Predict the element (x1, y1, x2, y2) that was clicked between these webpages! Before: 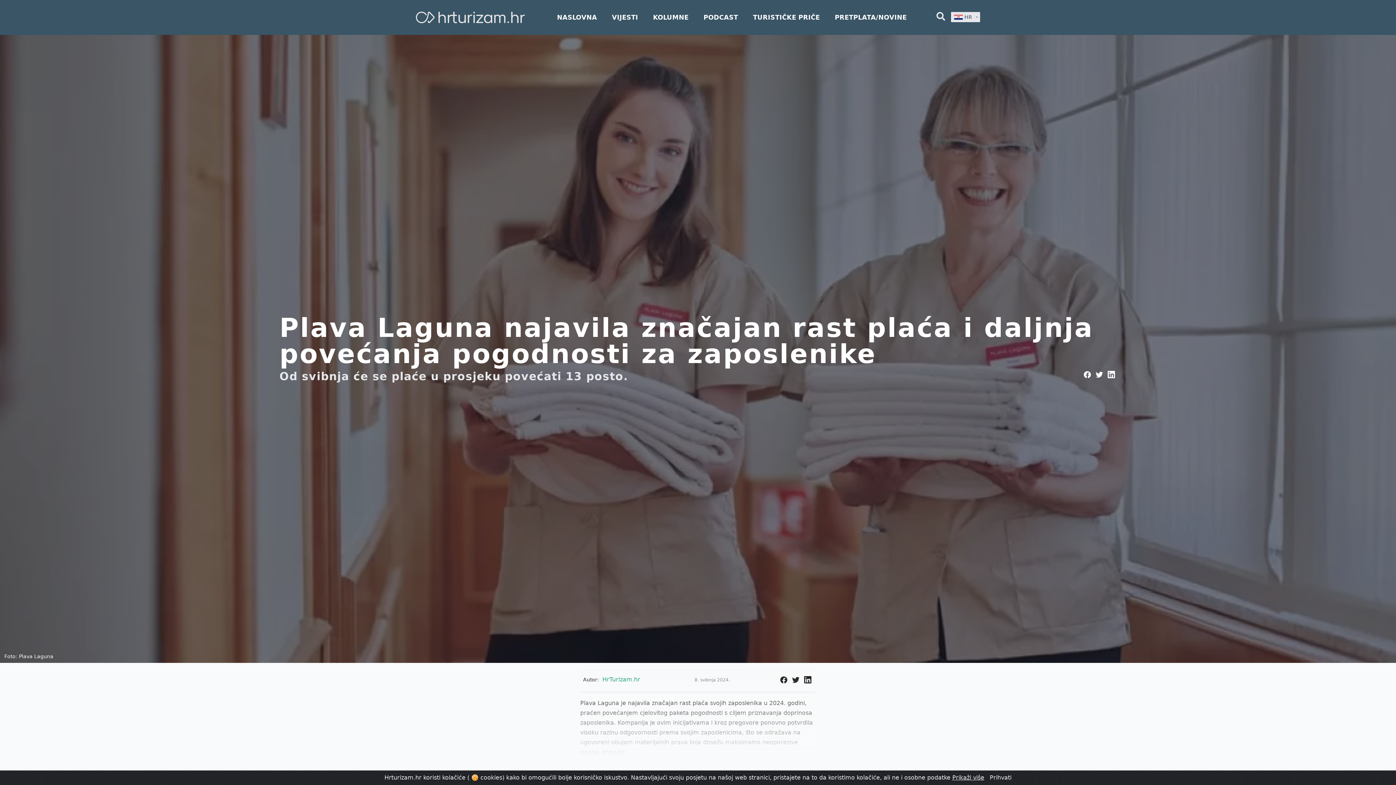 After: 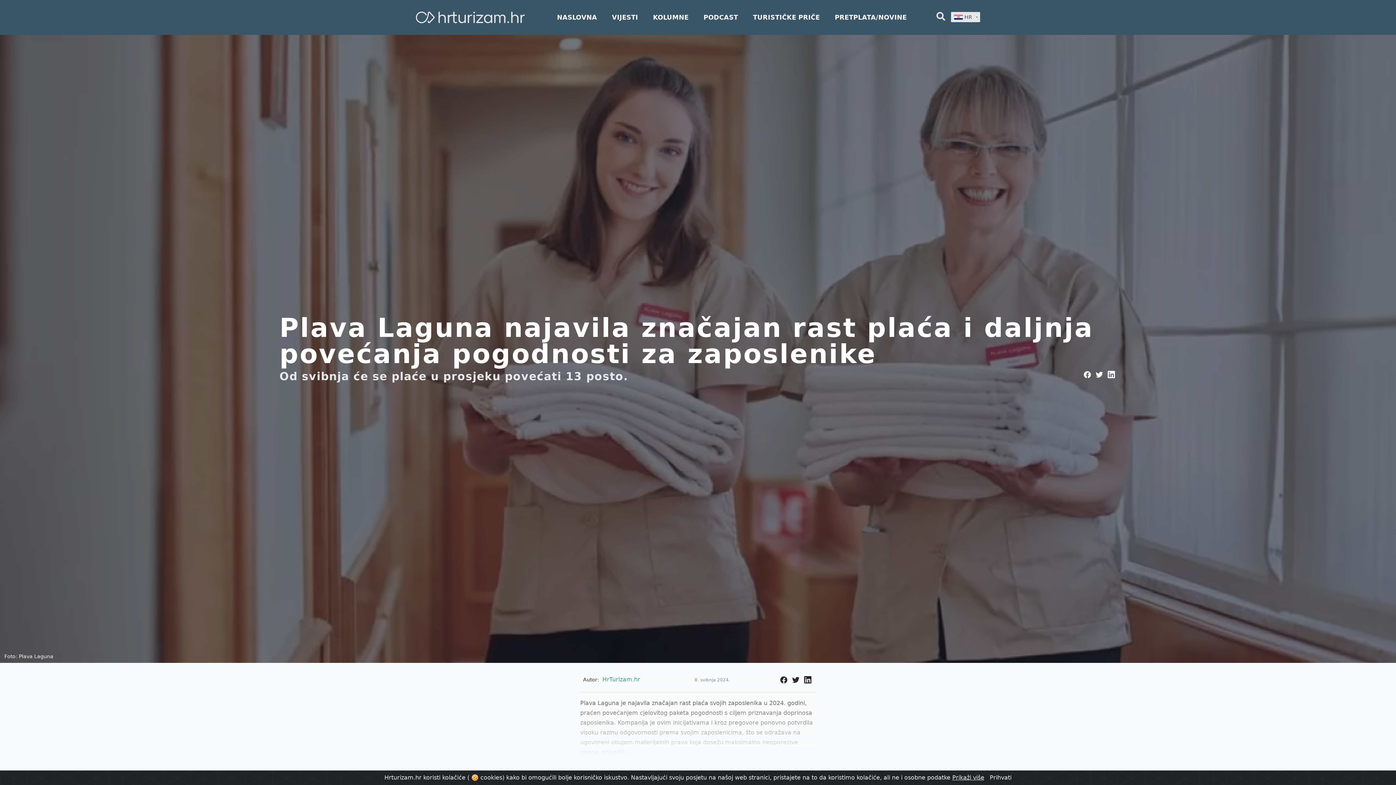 Action: bbox: (952, 774, 984, 781) label: Prikaži više